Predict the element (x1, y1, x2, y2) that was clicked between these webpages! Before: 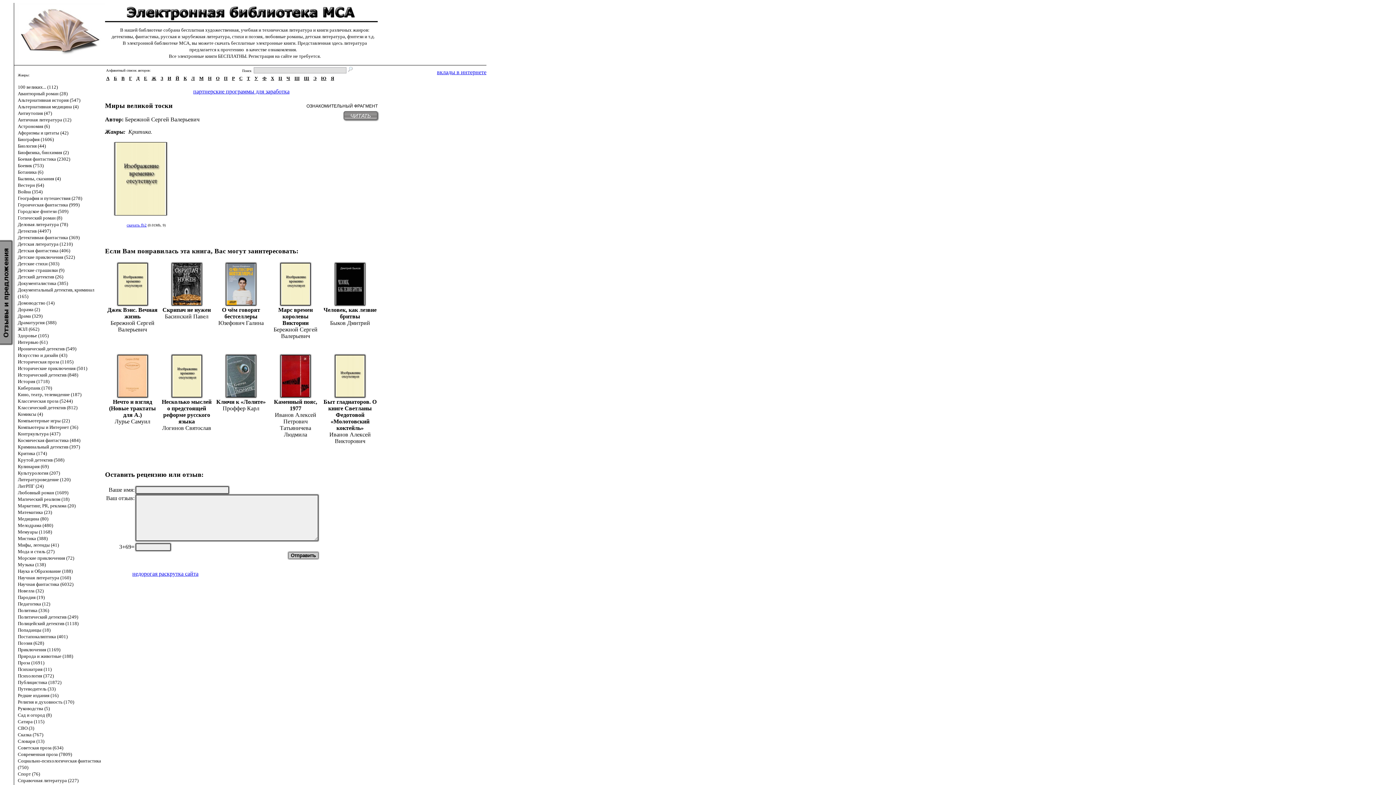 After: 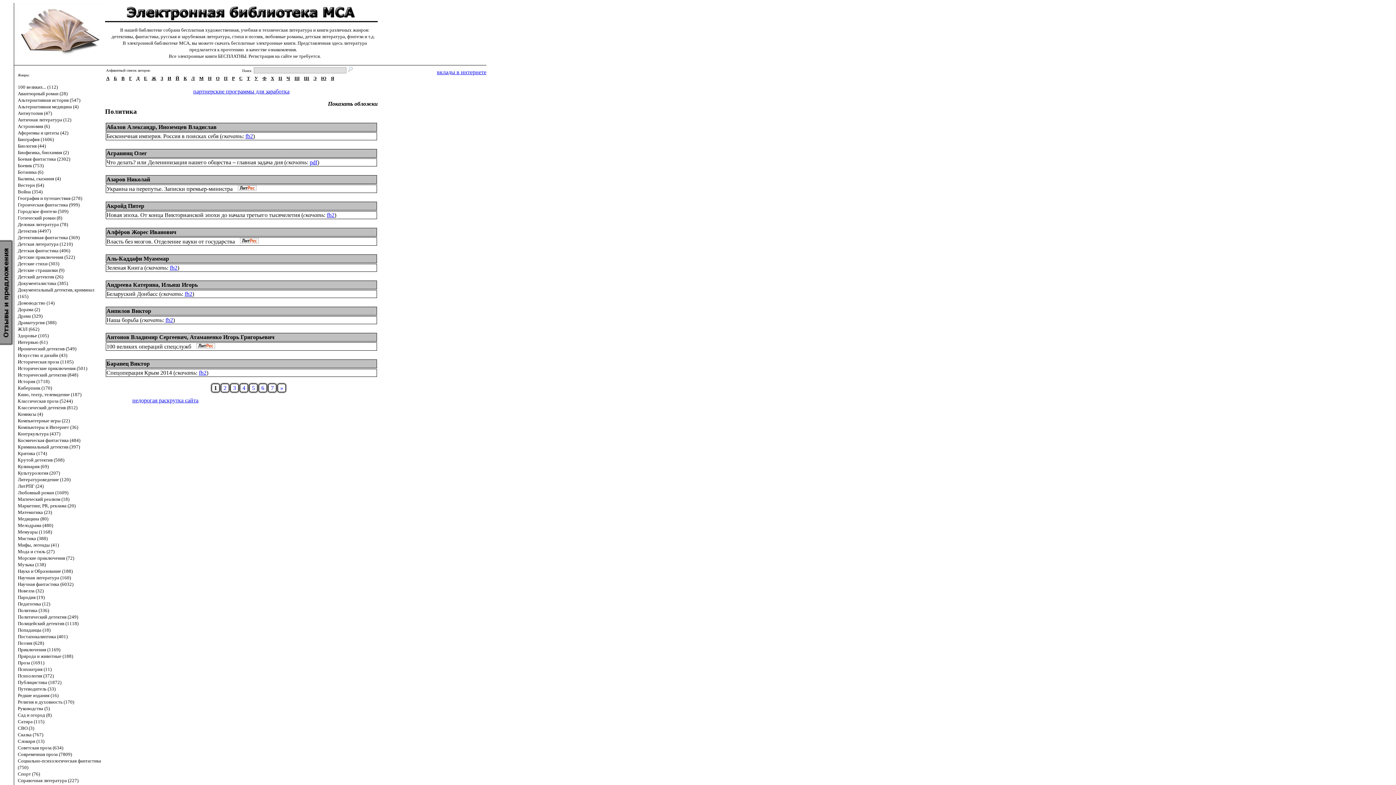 Action: bbox: (17, 608, 49, 613) label: Политика (336)